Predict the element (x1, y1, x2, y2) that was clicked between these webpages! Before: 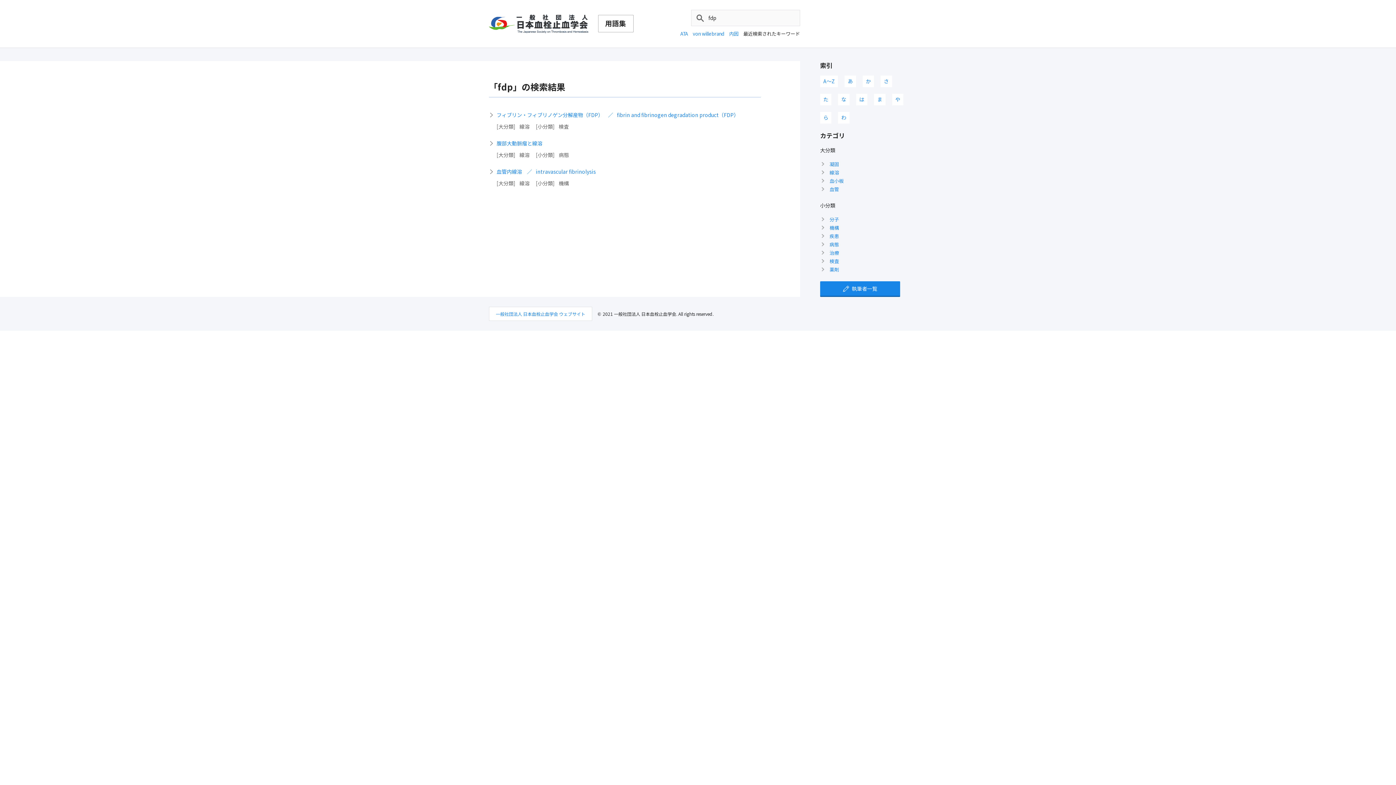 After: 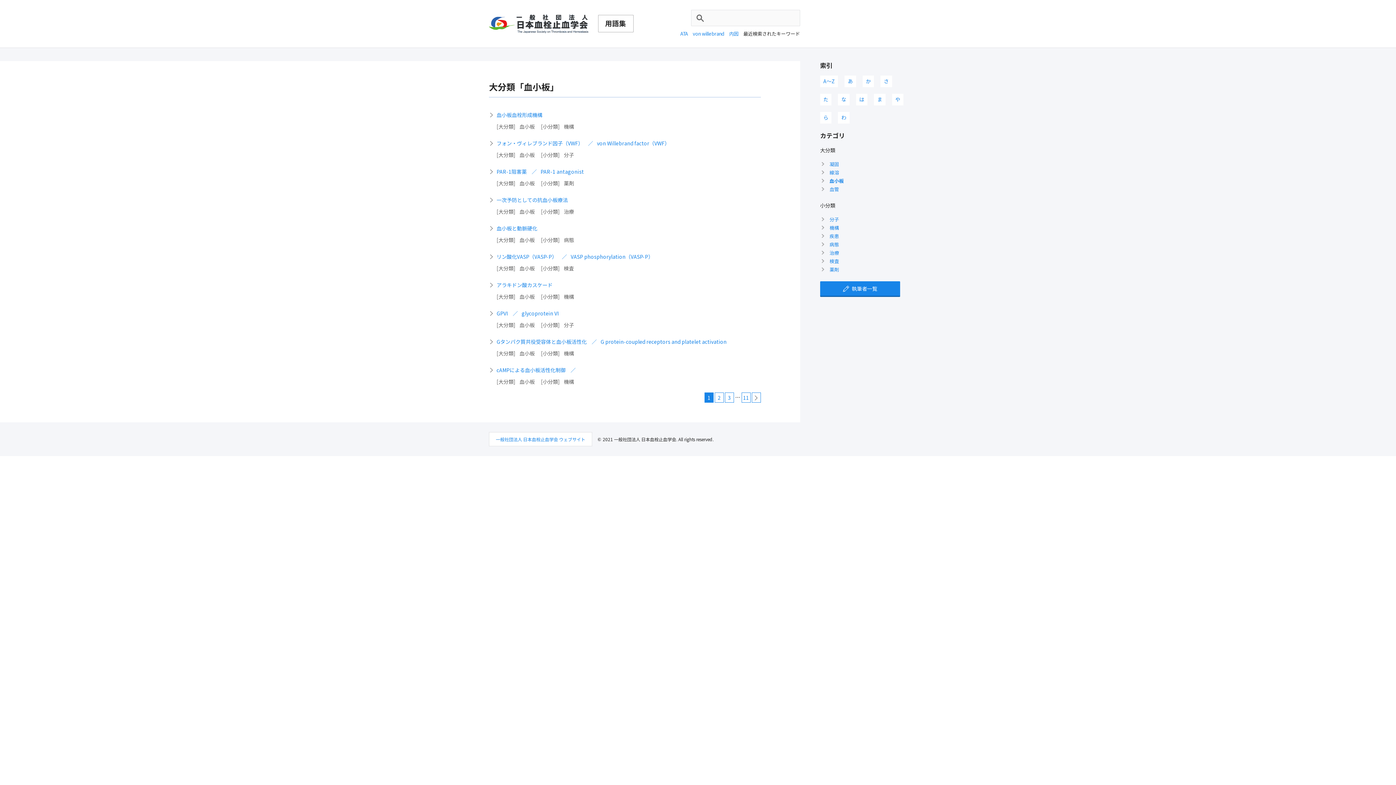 Action: bbox: (829, 177, 843, 184) label: 血小板